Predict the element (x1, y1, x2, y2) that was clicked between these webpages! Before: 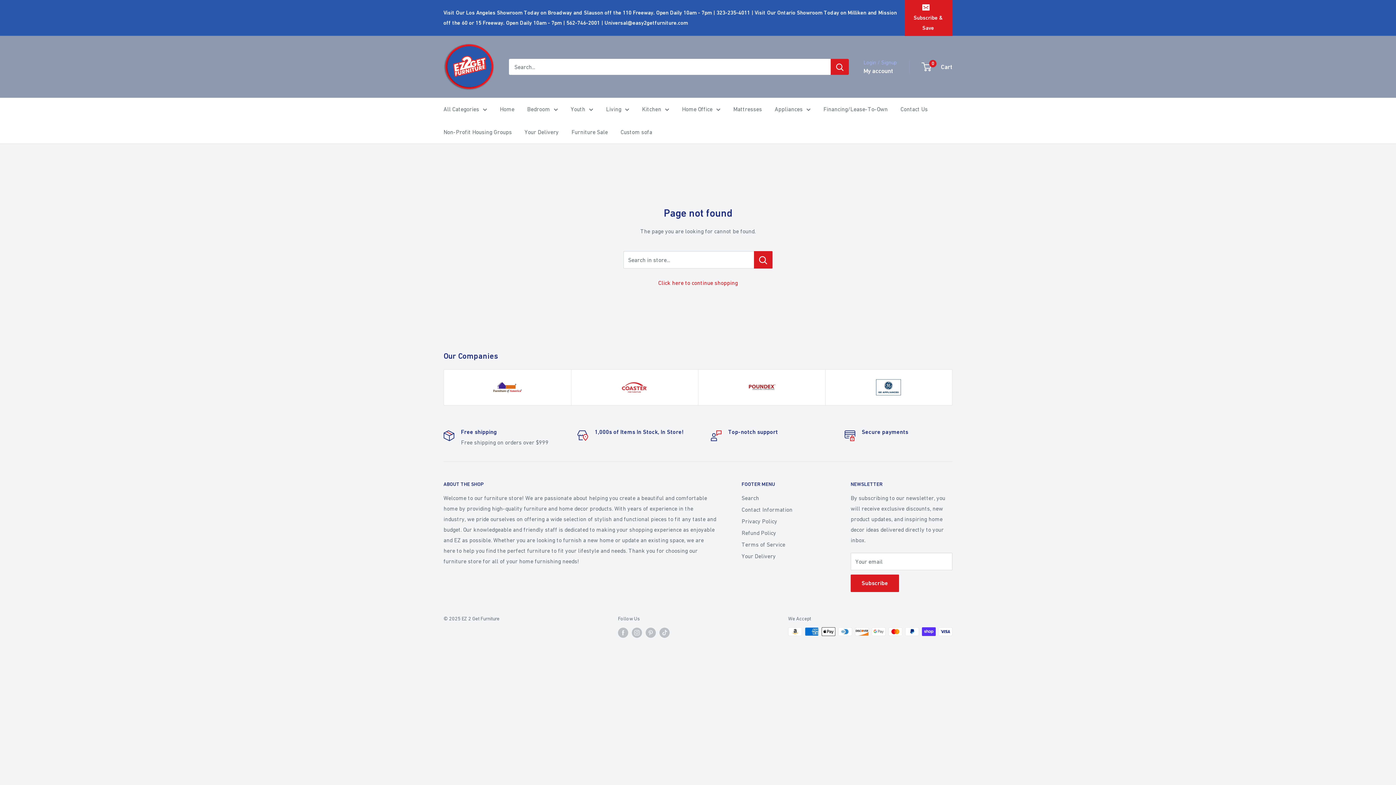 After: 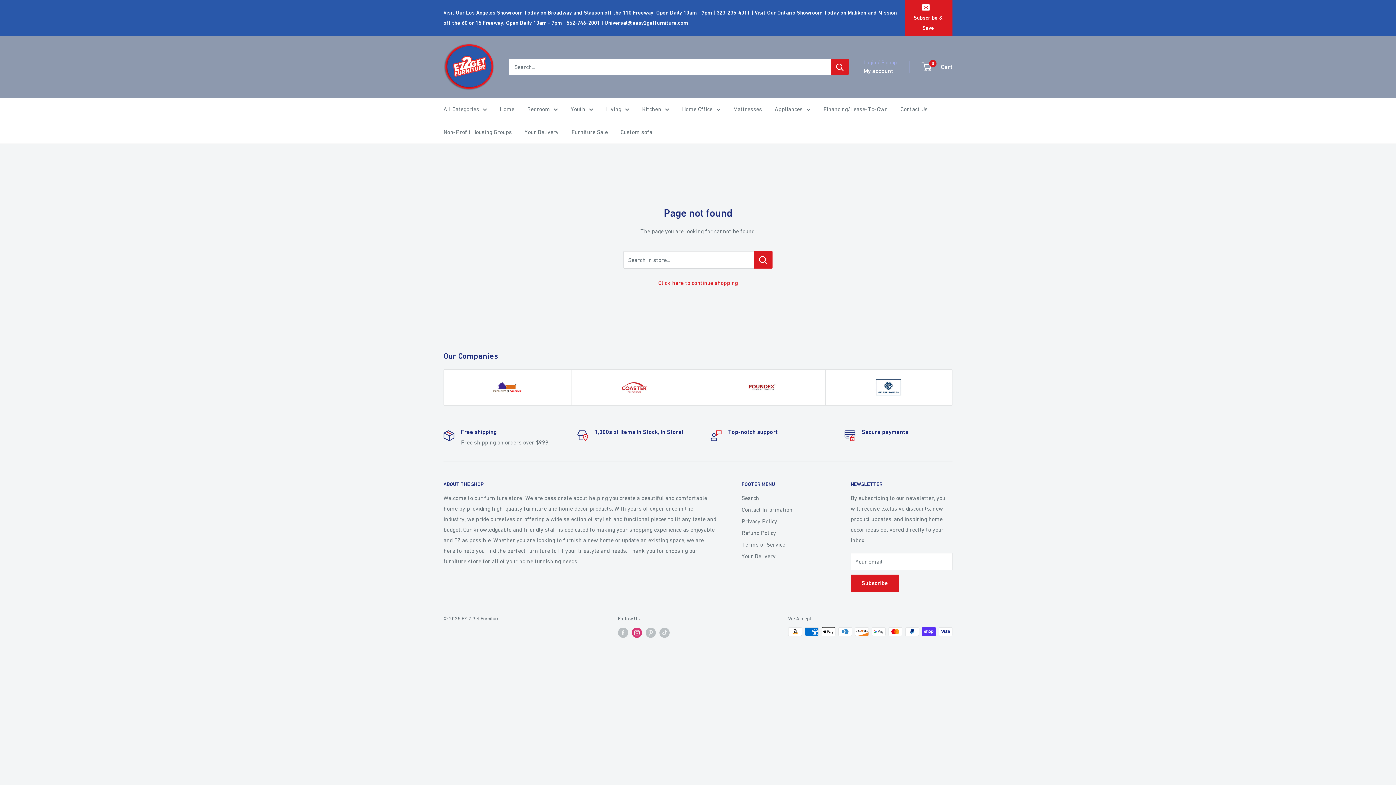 Action: bbox: (632, 627, 642, 638) label: Follow us on Instagram